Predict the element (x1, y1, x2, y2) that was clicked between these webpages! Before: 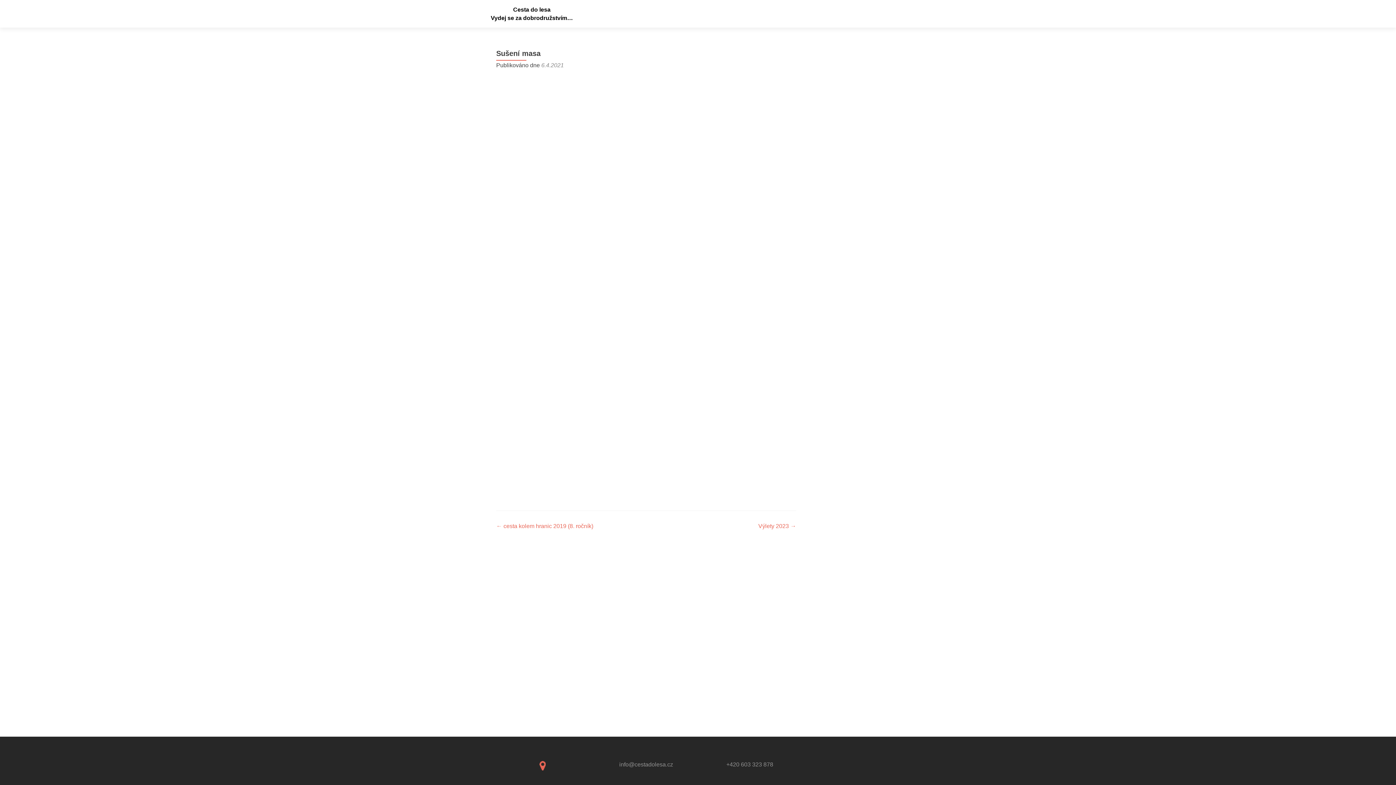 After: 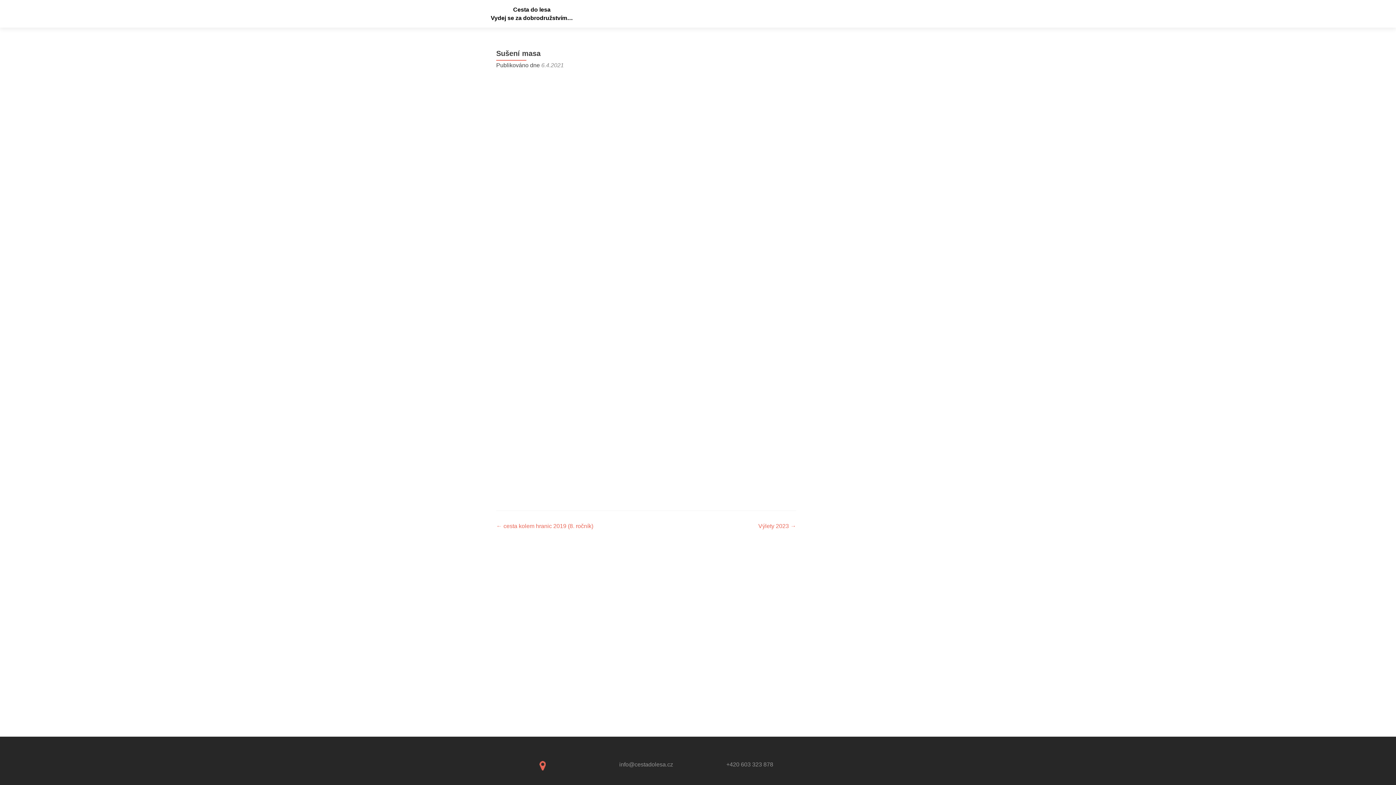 Action: label: 6.4.2021 bbox: (541, 62, 564, 68)